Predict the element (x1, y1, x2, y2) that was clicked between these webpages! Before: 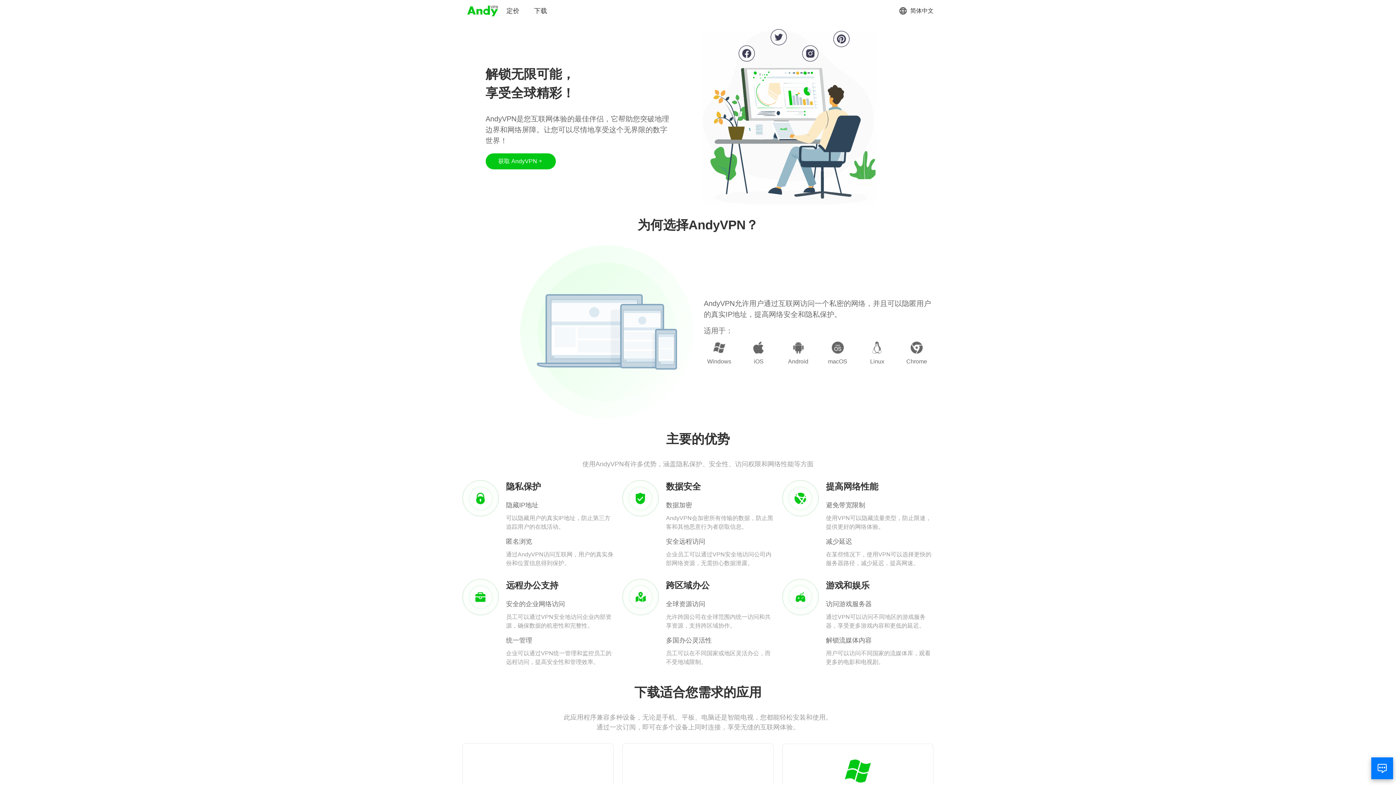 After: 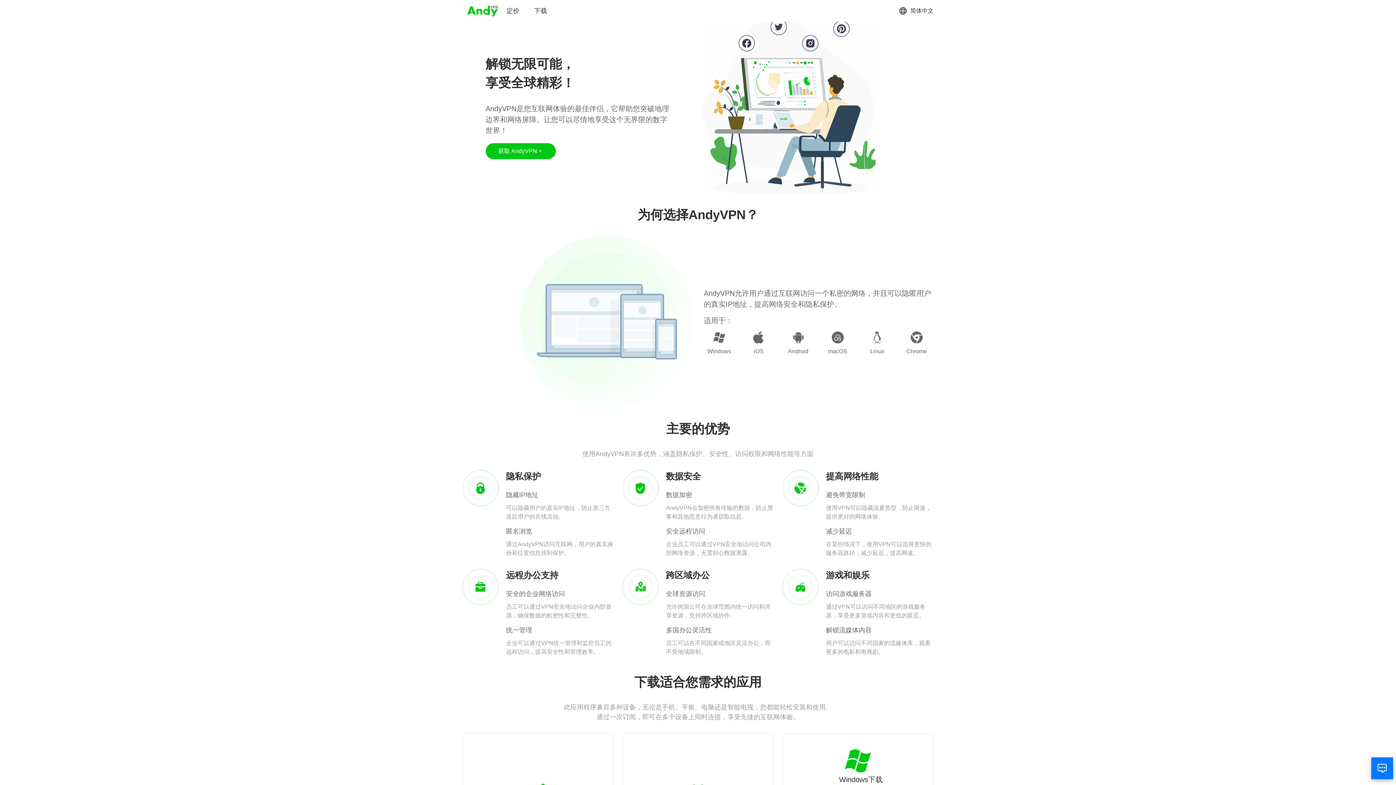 Action: bbox: (833, 758, 882, 795) label: Windows下载